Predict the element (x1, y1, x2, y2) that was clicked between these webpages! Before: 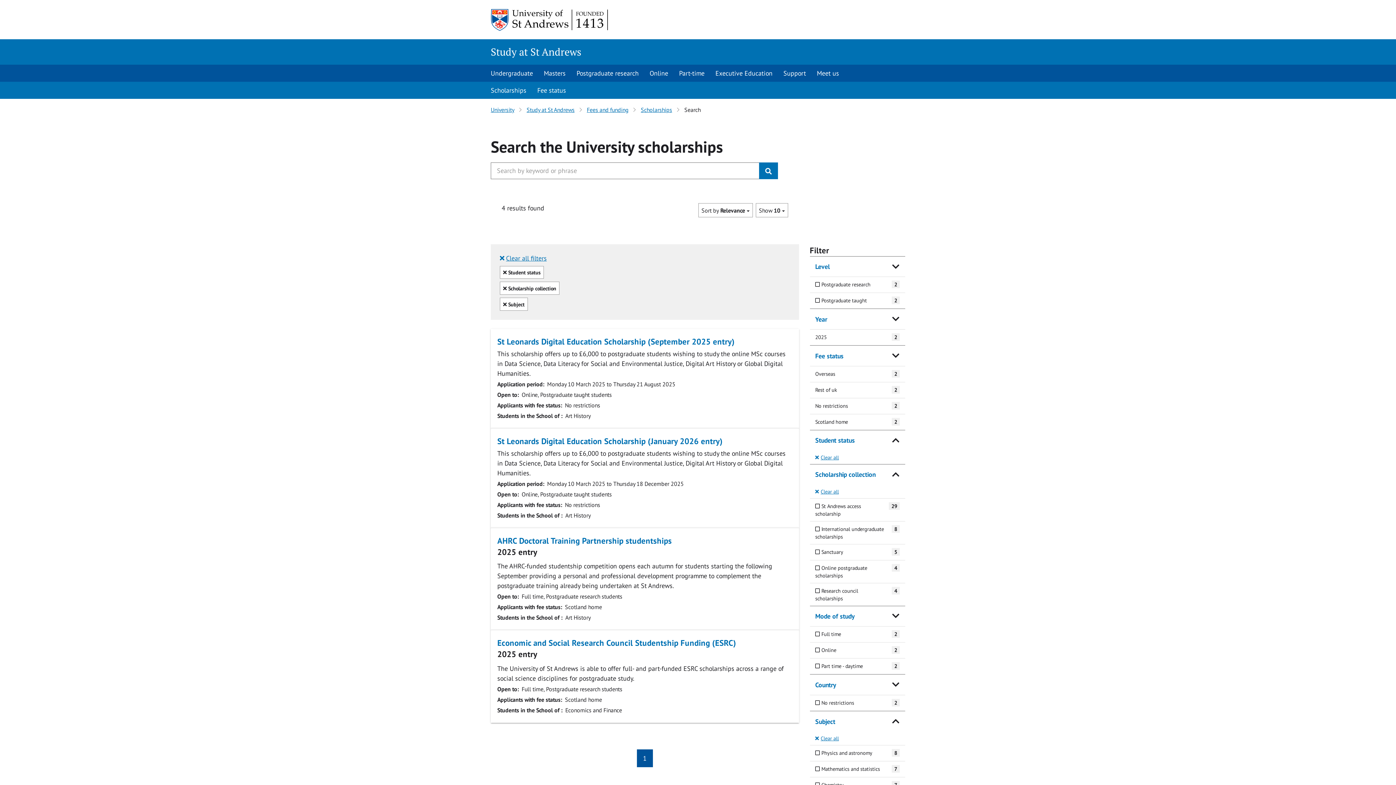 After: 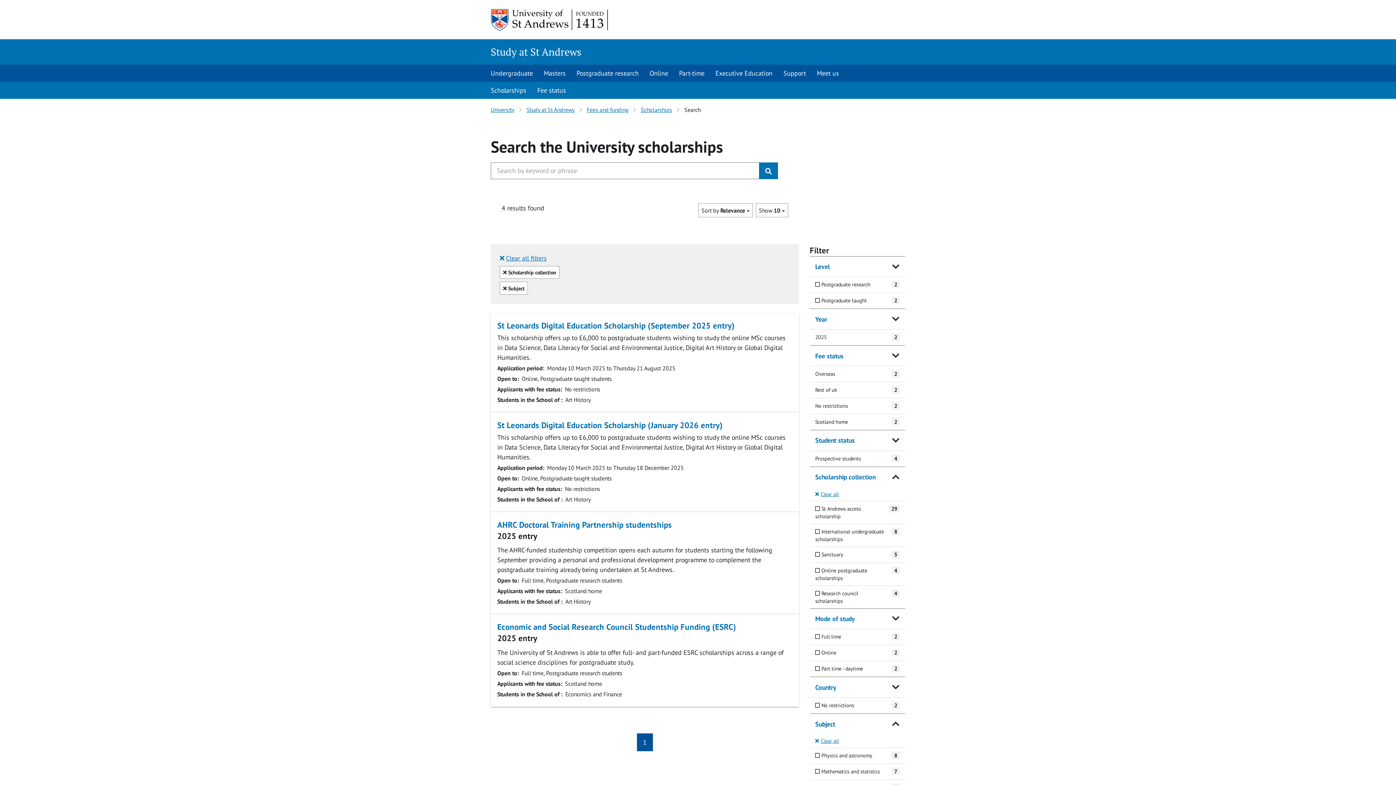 Action: bbox: (500, 266, 544, 279) label: Clear all
 Student status